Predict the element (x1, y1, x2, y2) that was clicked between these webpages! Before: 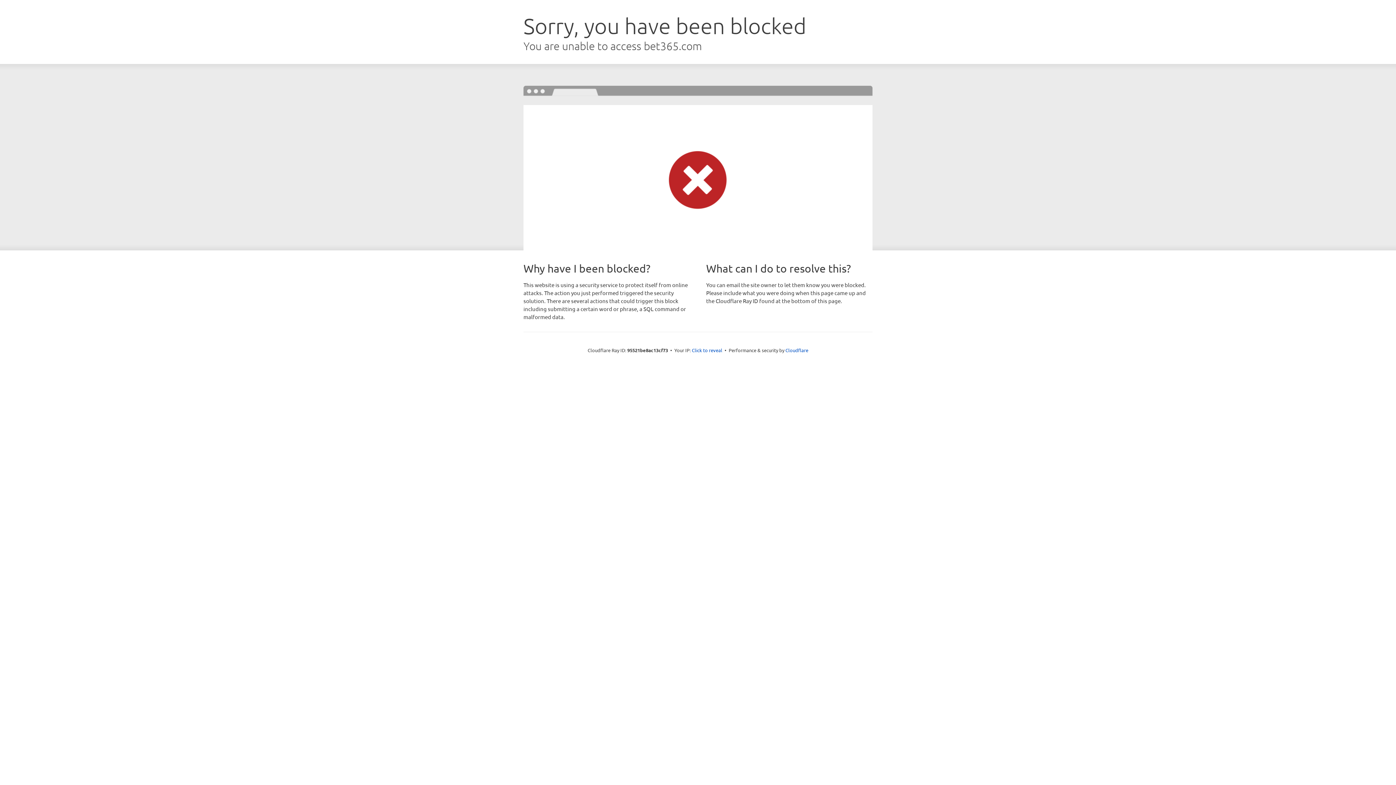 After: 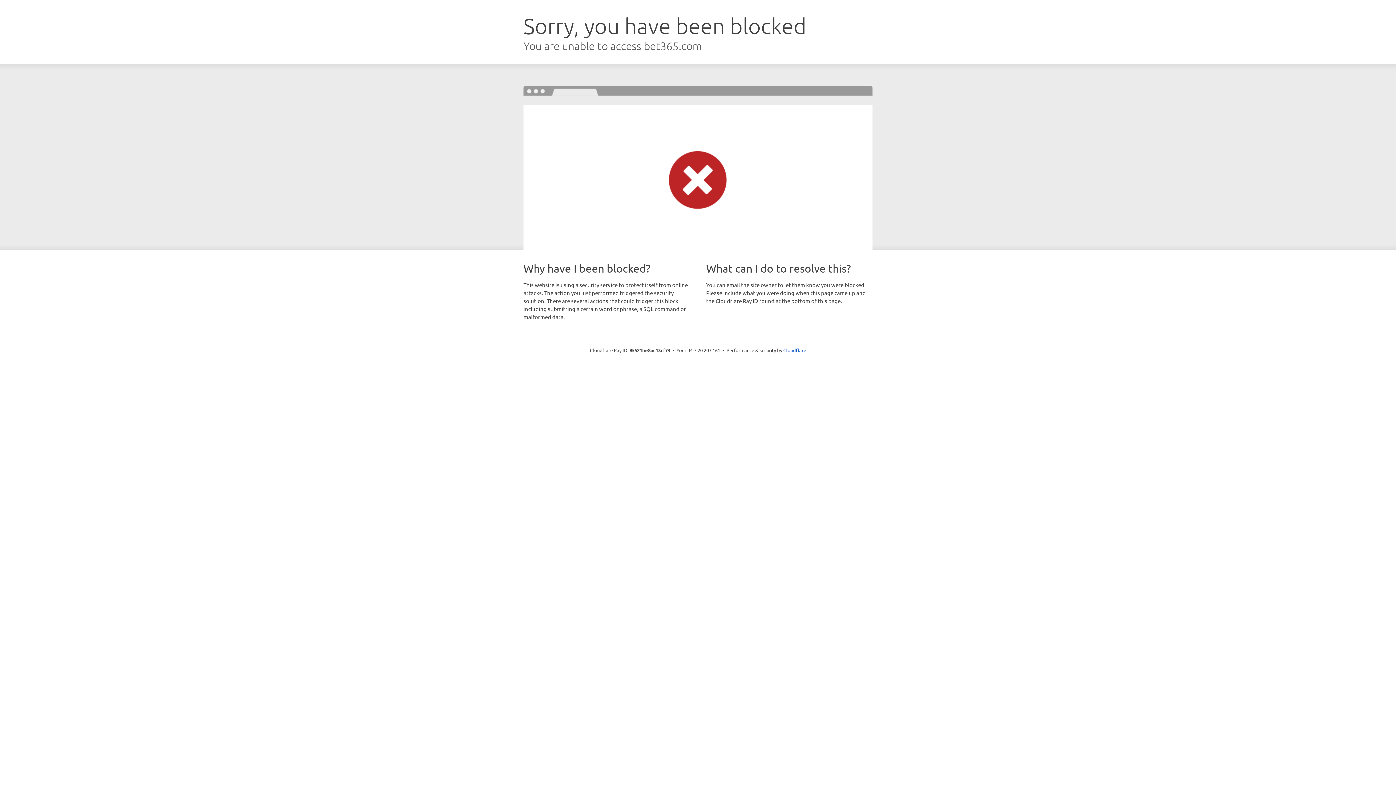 Action: label: Click to reveal bbox: (692, 346, 722, 353)